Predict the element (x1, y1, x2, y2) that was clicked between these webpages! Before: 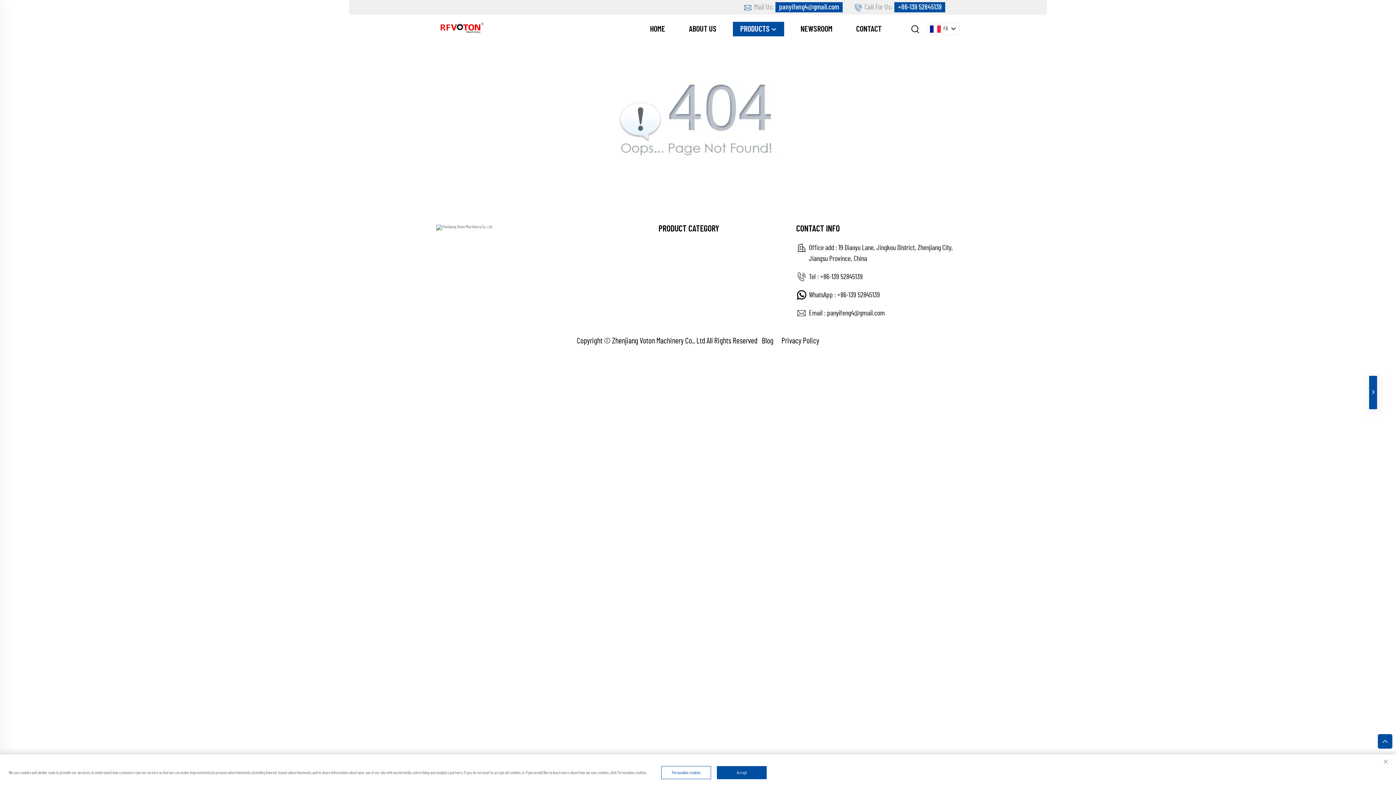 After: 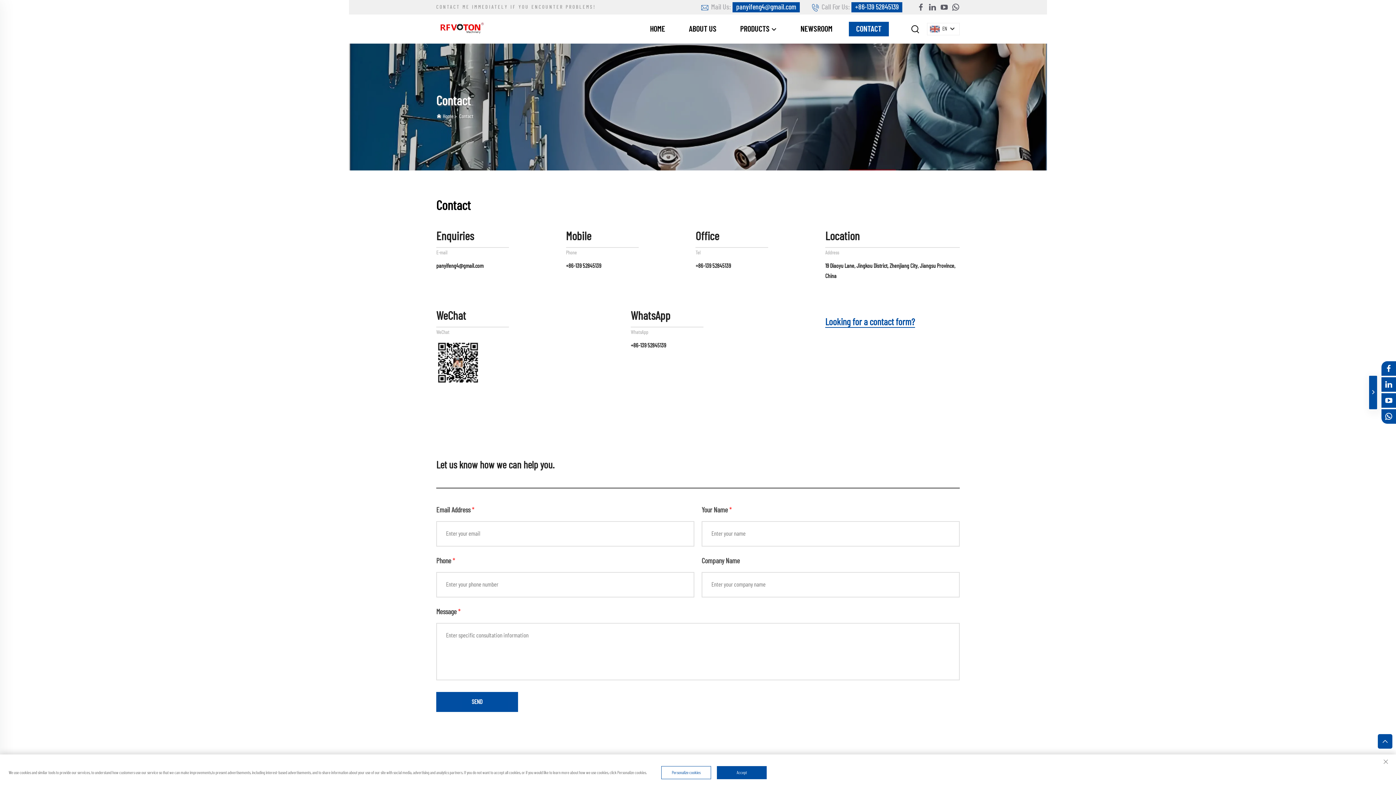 Action: bbox: (849, 21, 889, 36) label: CONTACT